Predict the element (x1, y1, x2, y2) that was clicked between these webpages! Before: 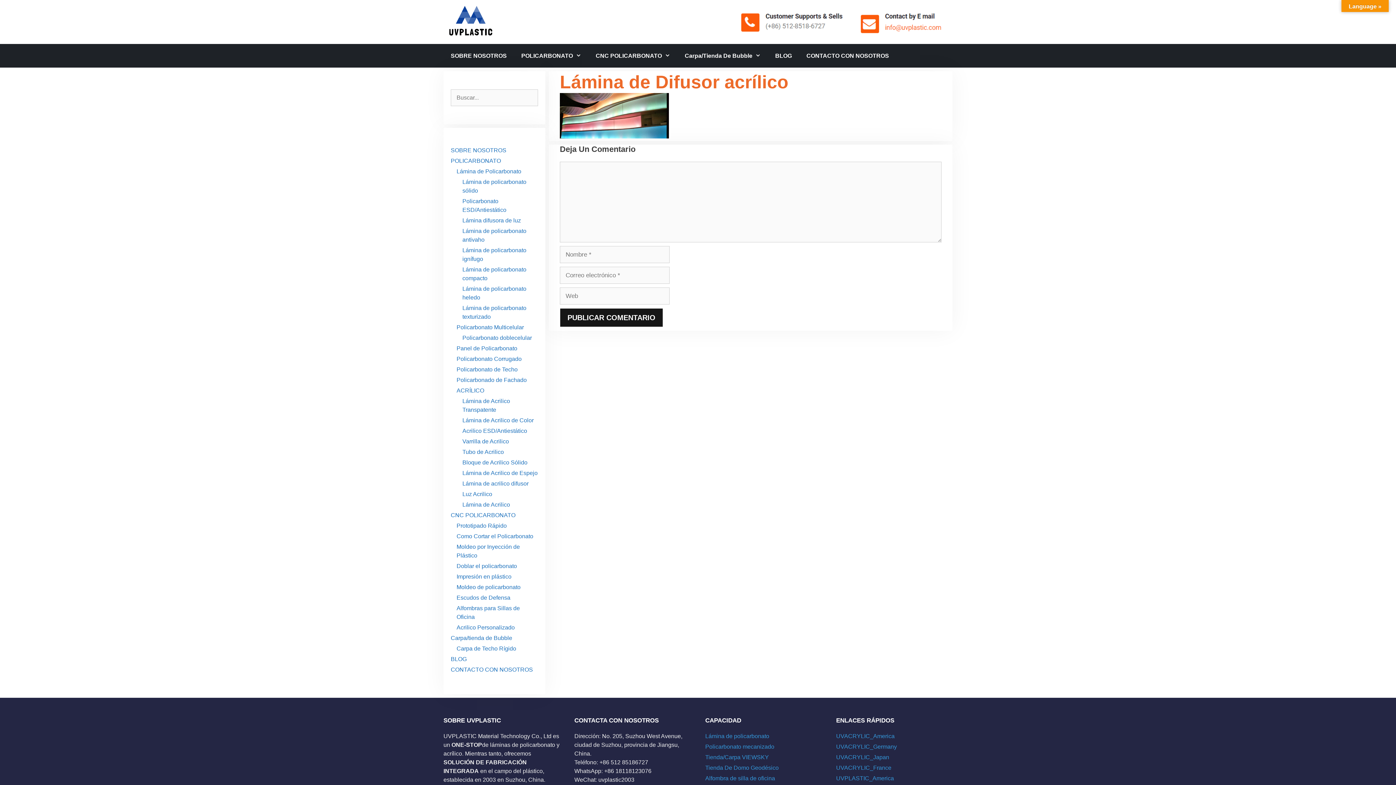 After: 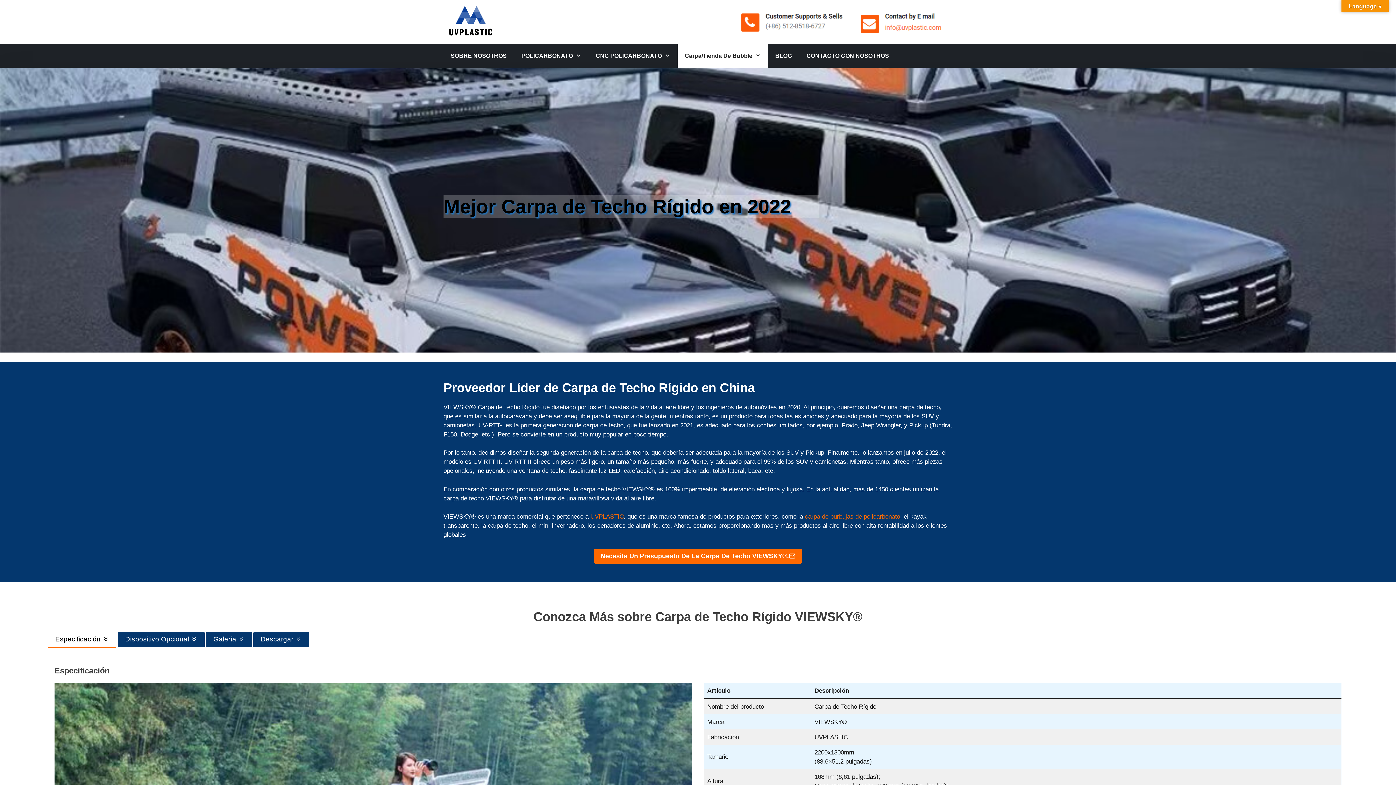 Action: bbox: (456, 645, 516, 652) label: Carpa de Techo Rígido